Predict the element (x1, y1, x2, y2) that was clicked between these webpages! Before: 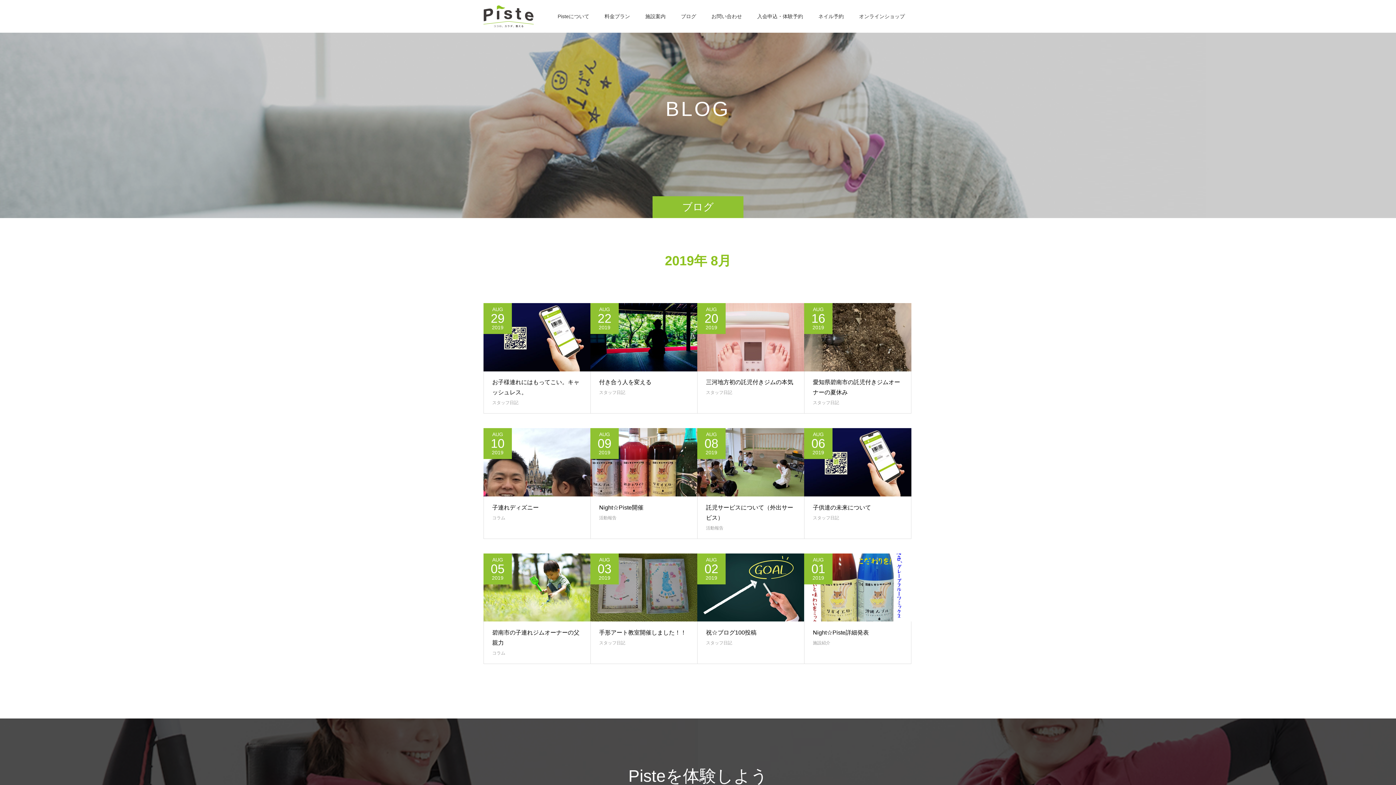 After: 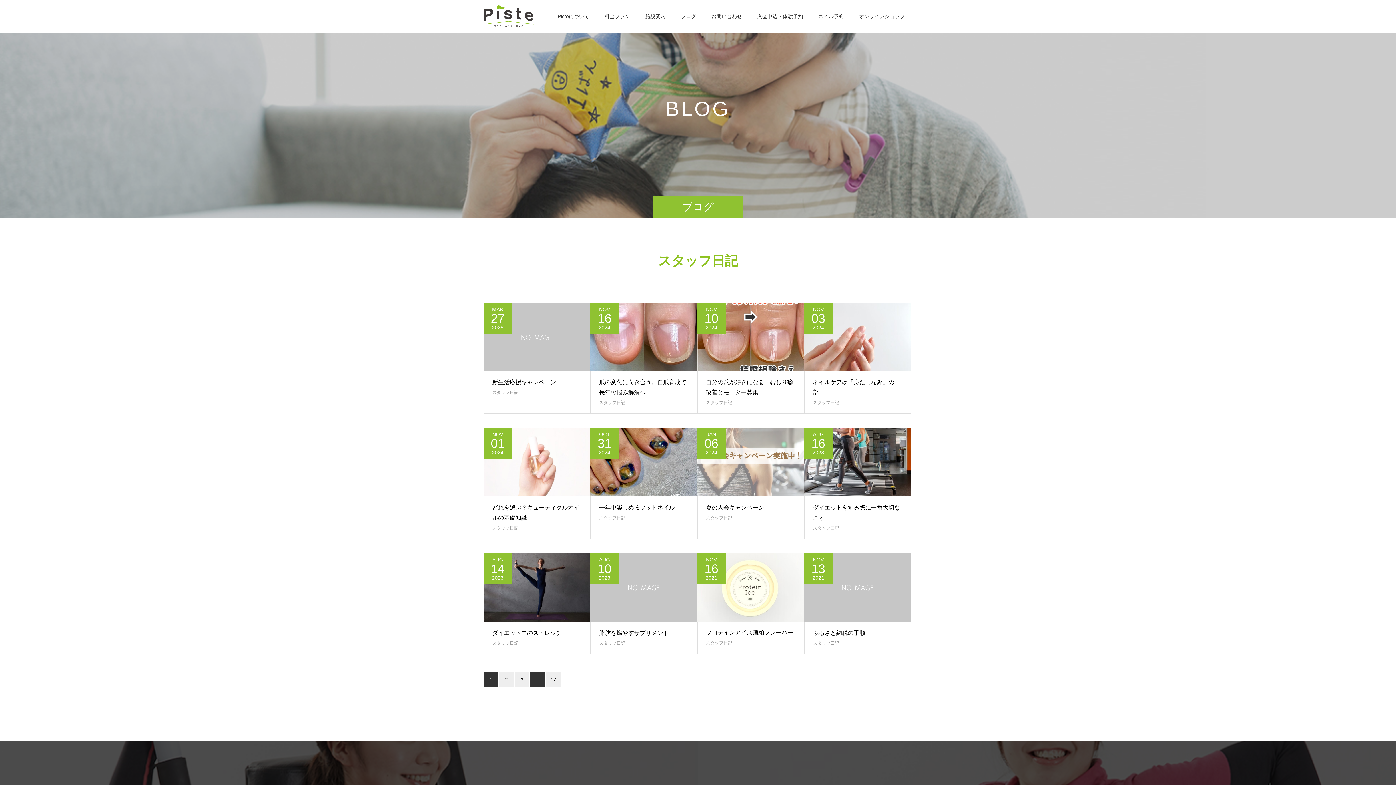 Action: bbox: (813, 515, 839, 520) label: スタッフ日記